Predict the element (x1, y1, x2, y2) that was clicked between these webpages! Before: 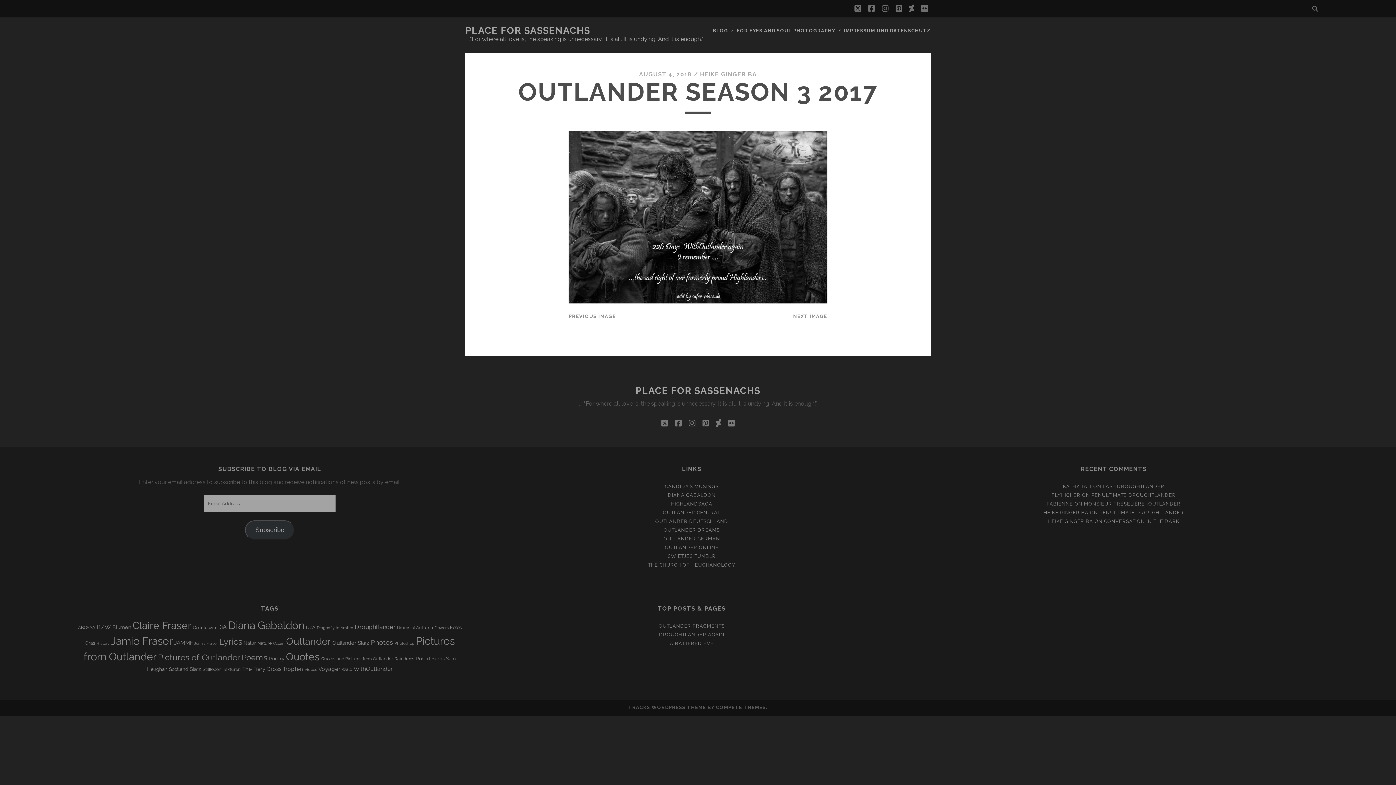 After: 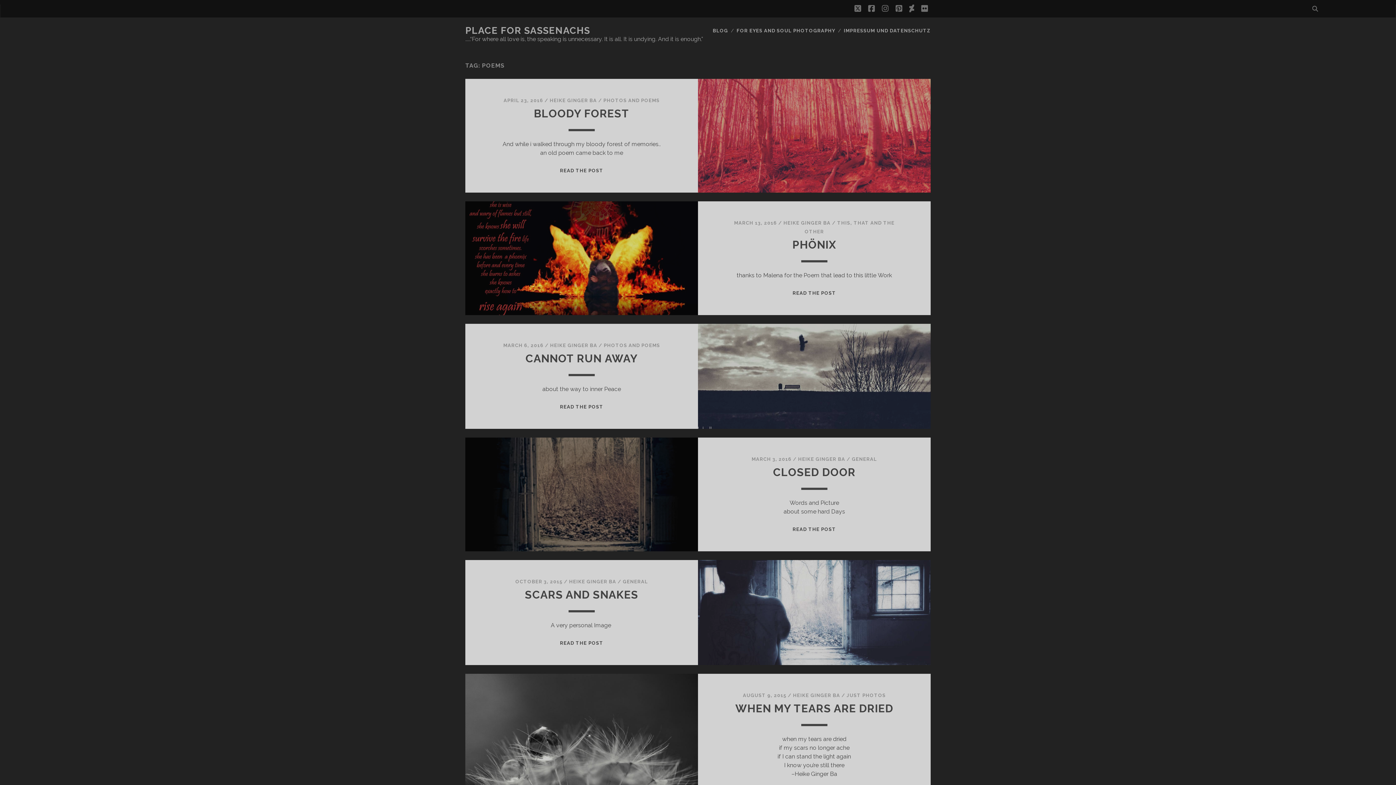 Action: bbox: (241, 653, 267, 662) label: Poems (23 items)